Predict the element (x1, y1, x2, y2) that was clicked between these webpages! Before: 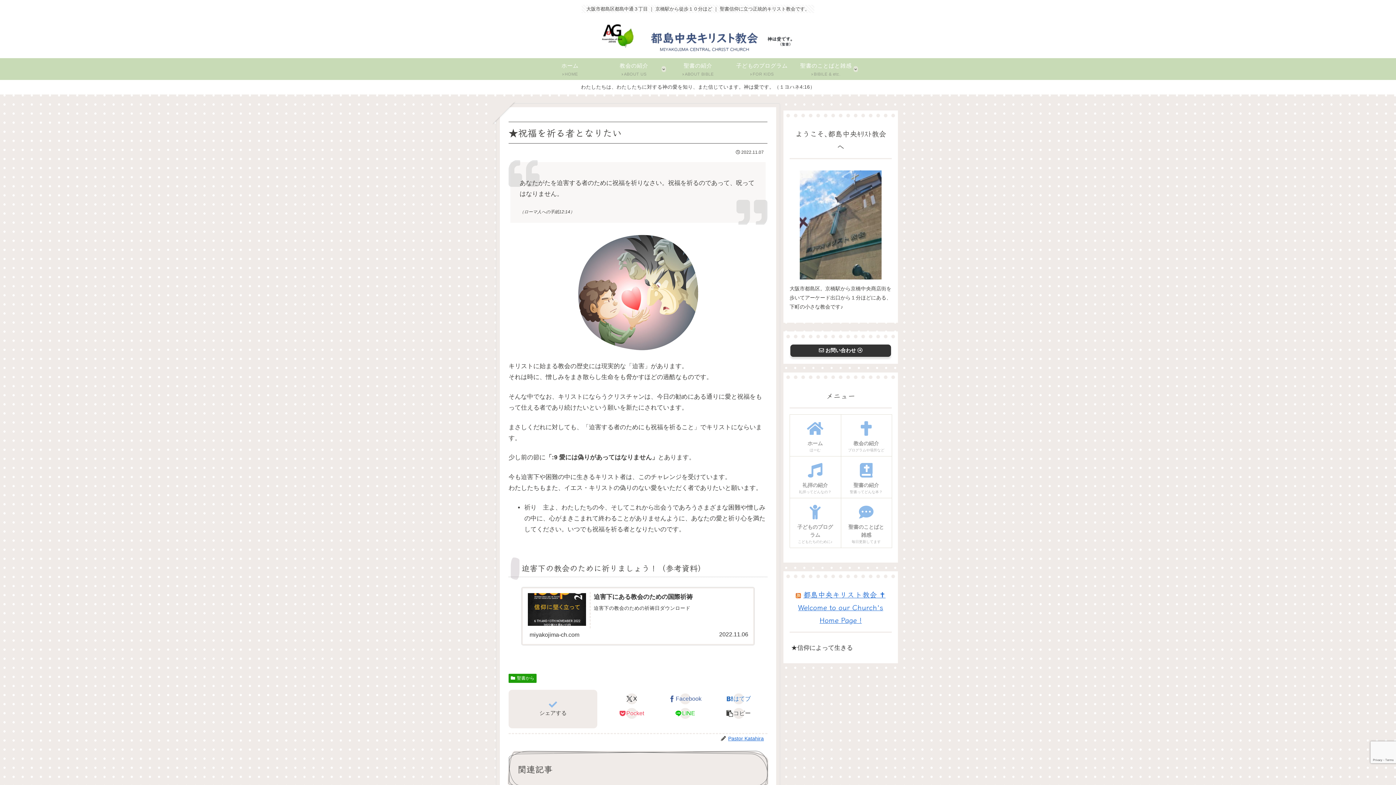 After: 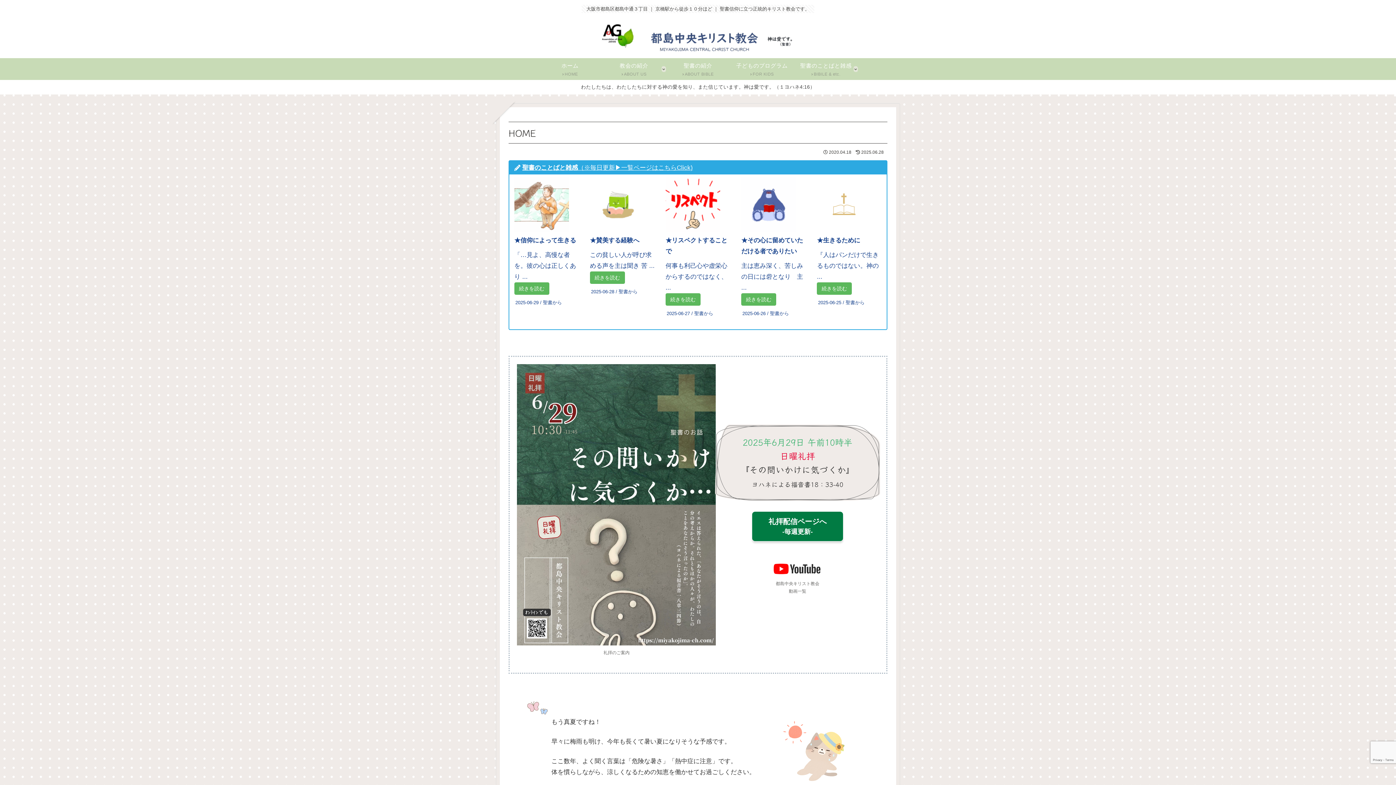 Action: label: ホーム
HOME bbox: (538, 58, 602, 80)